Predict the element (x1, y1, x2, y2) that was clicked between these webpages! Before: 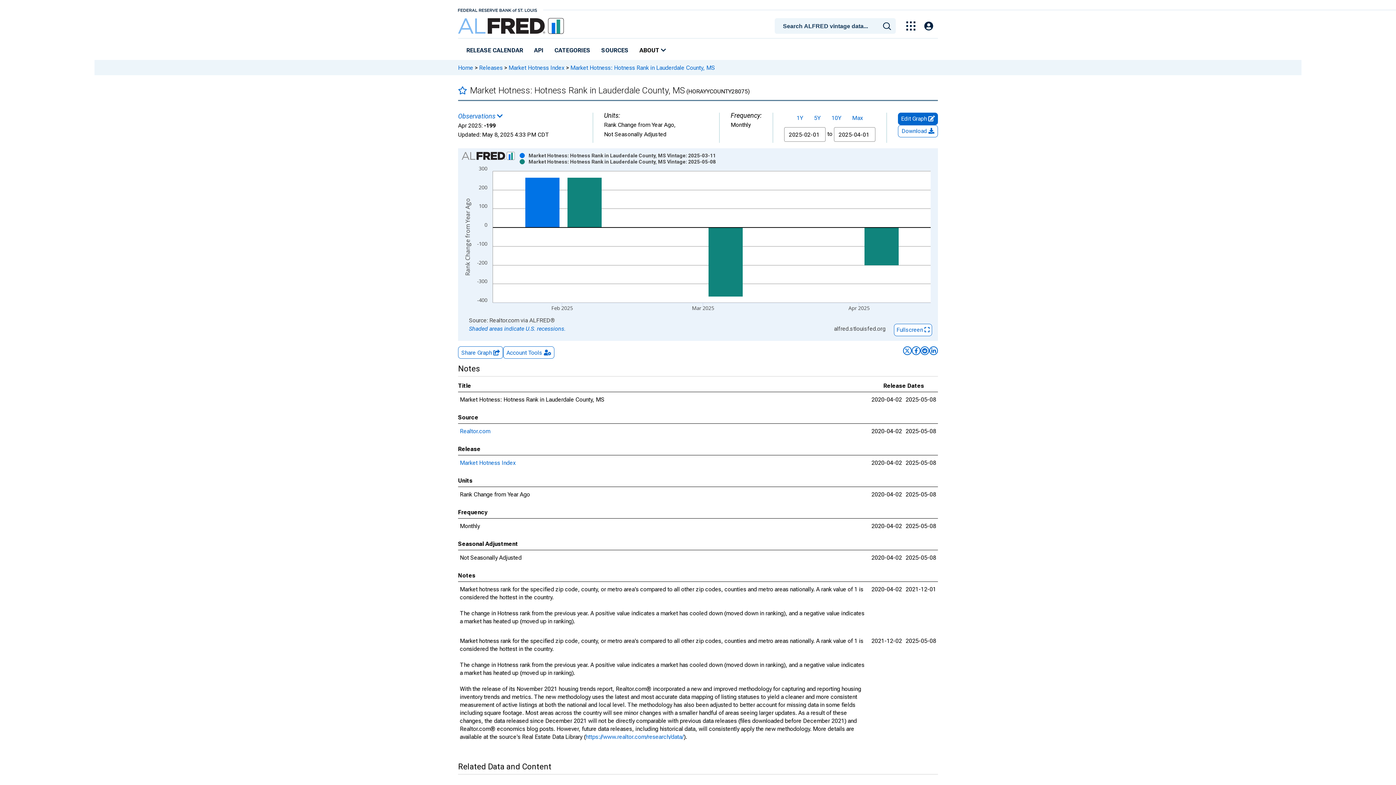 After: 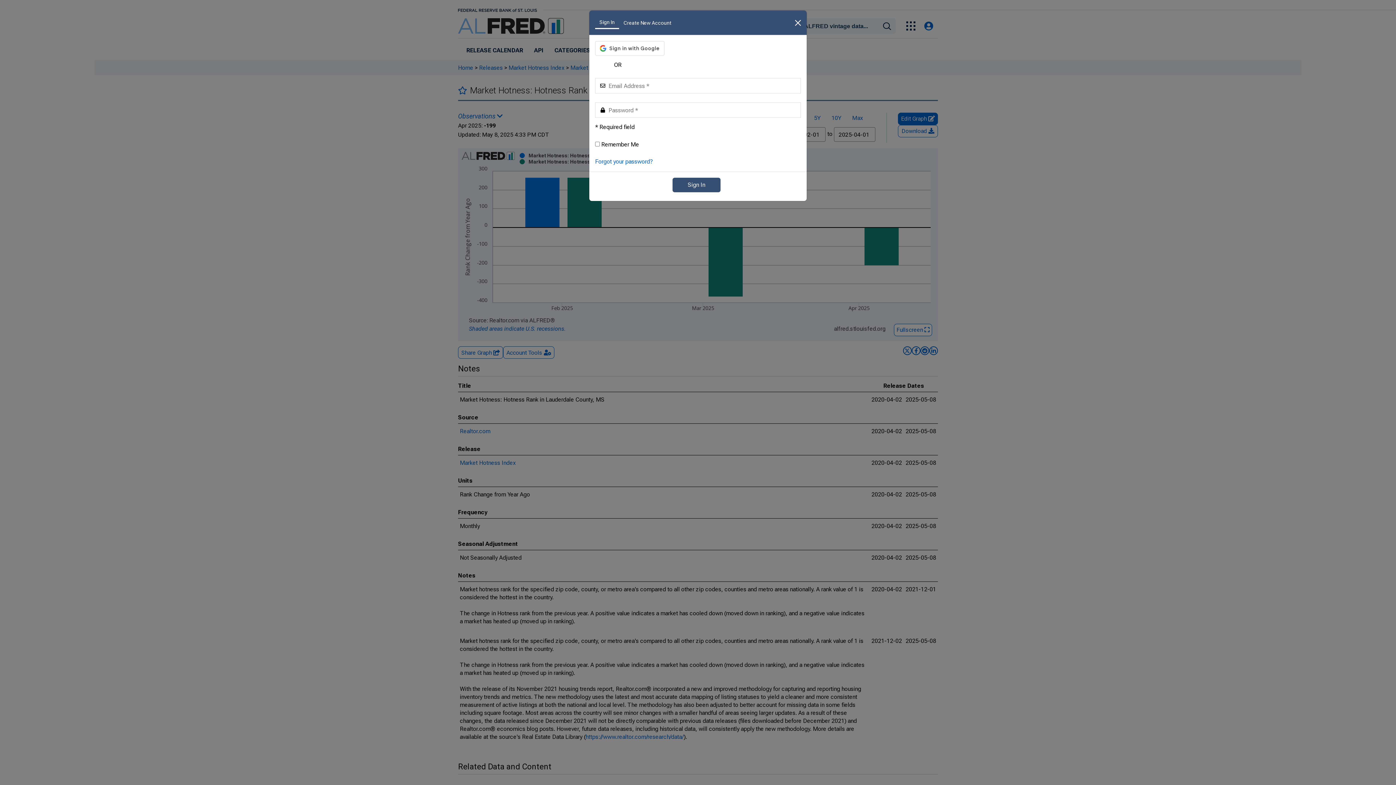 Action: bbox: (924, 21, 933, 30)